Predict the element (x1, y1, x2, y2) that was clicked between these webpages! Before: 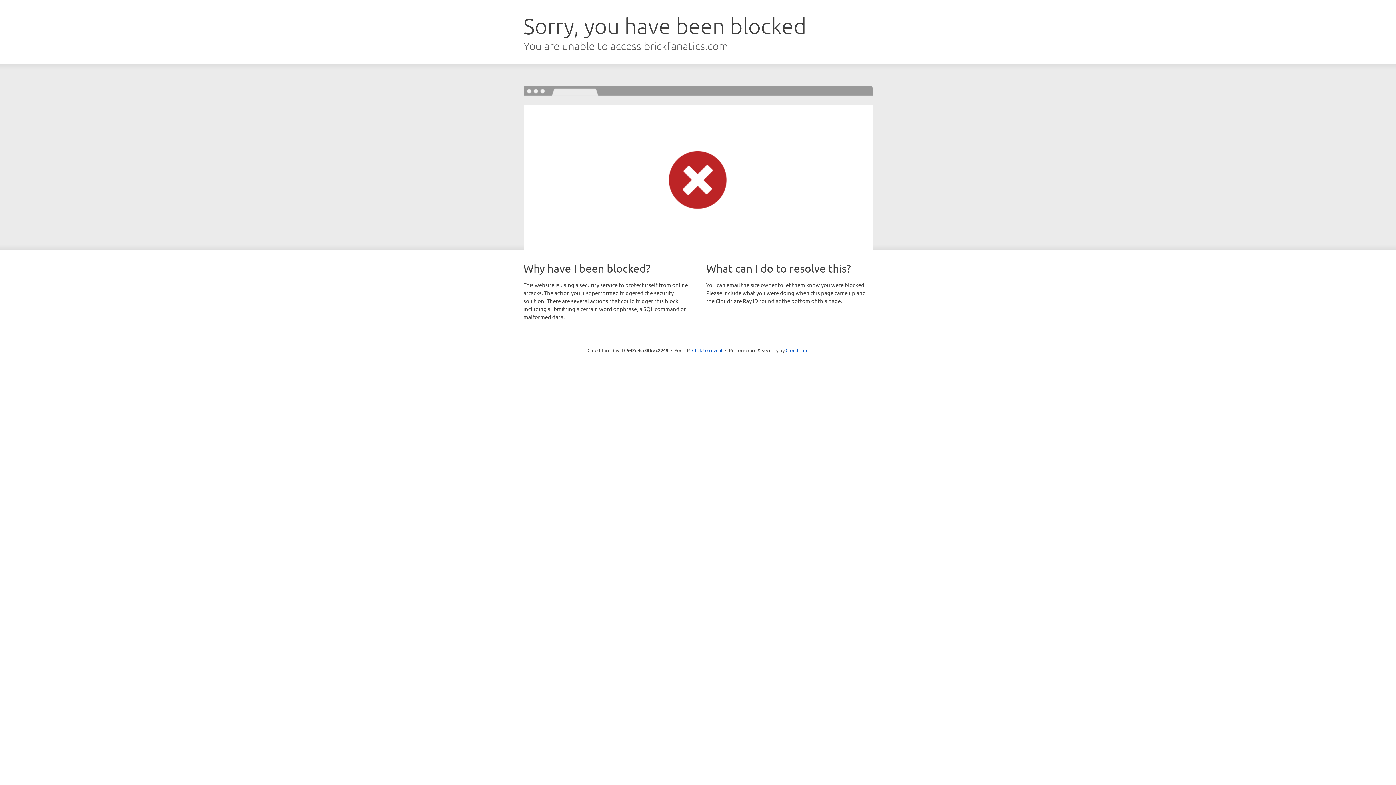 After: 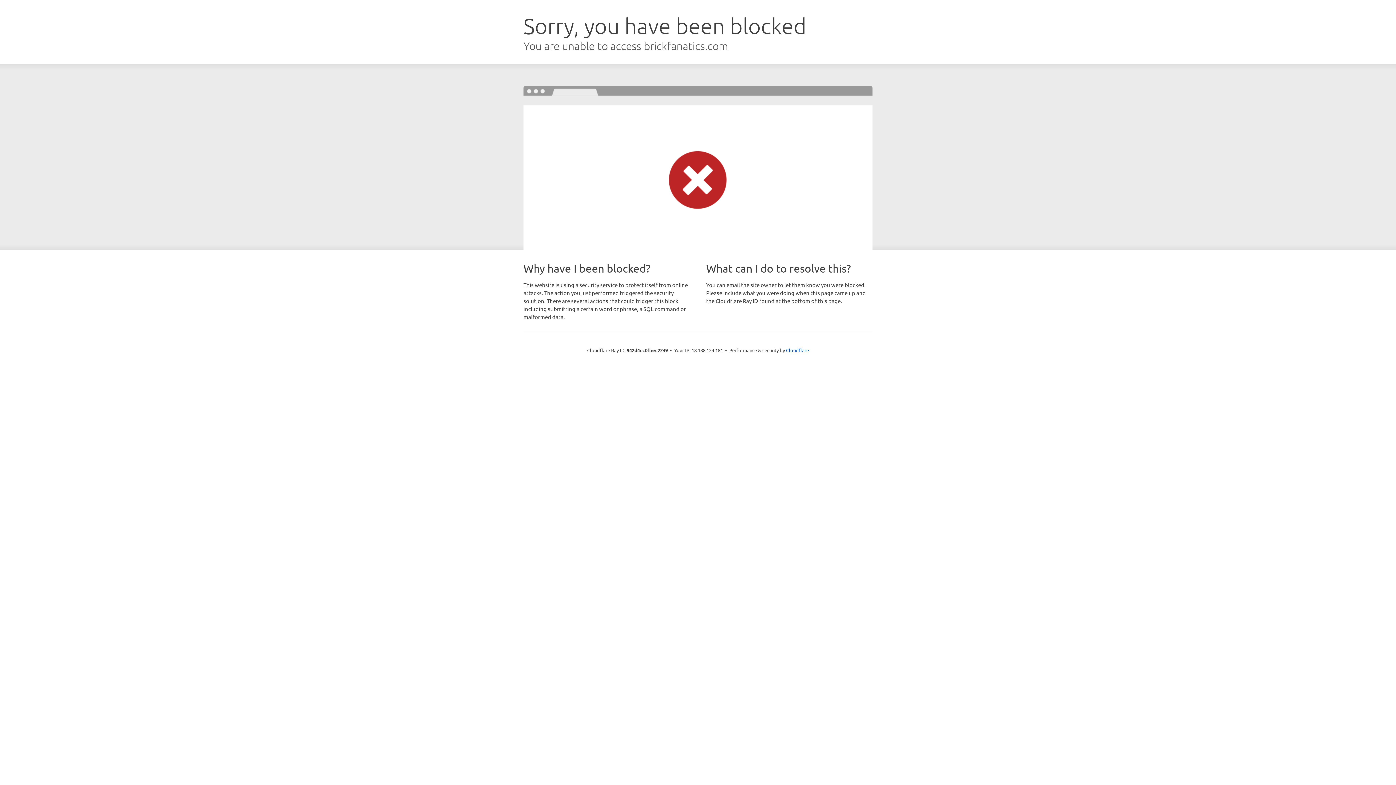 Action: label: Click to reveal bbox: (692, 346, 722, 353)